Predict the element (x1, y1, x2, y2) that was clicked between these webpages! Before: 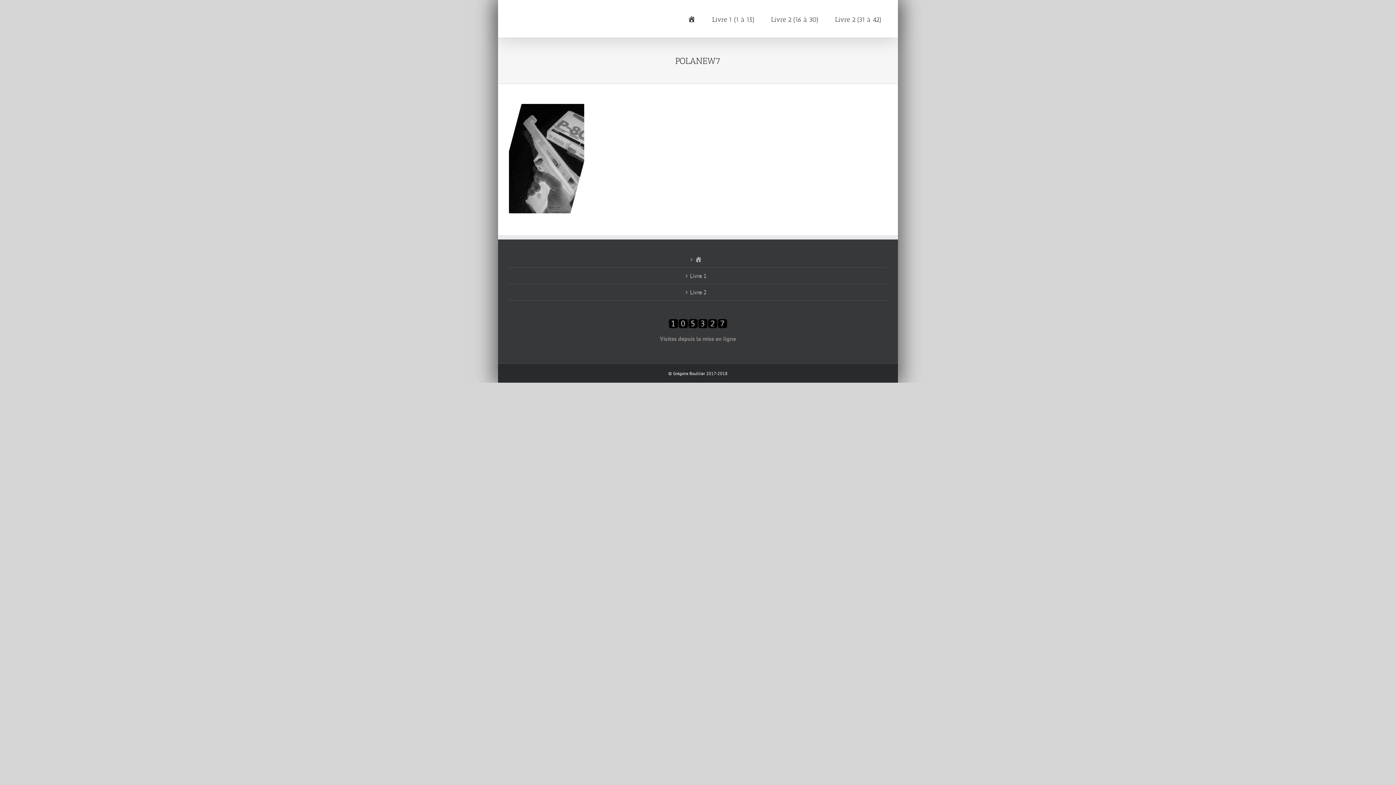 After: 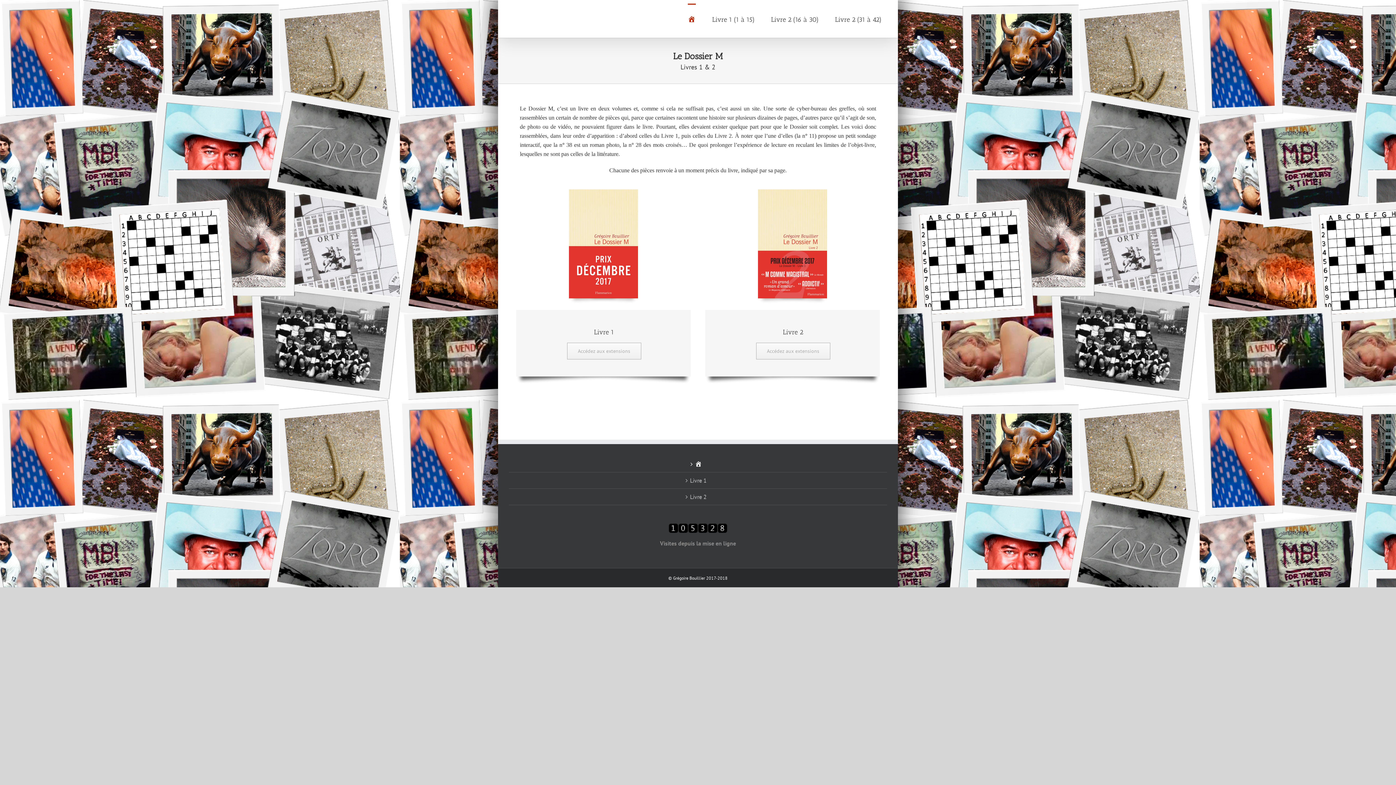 Action: bbox: (513, 255, 883, 263) label: Accueil